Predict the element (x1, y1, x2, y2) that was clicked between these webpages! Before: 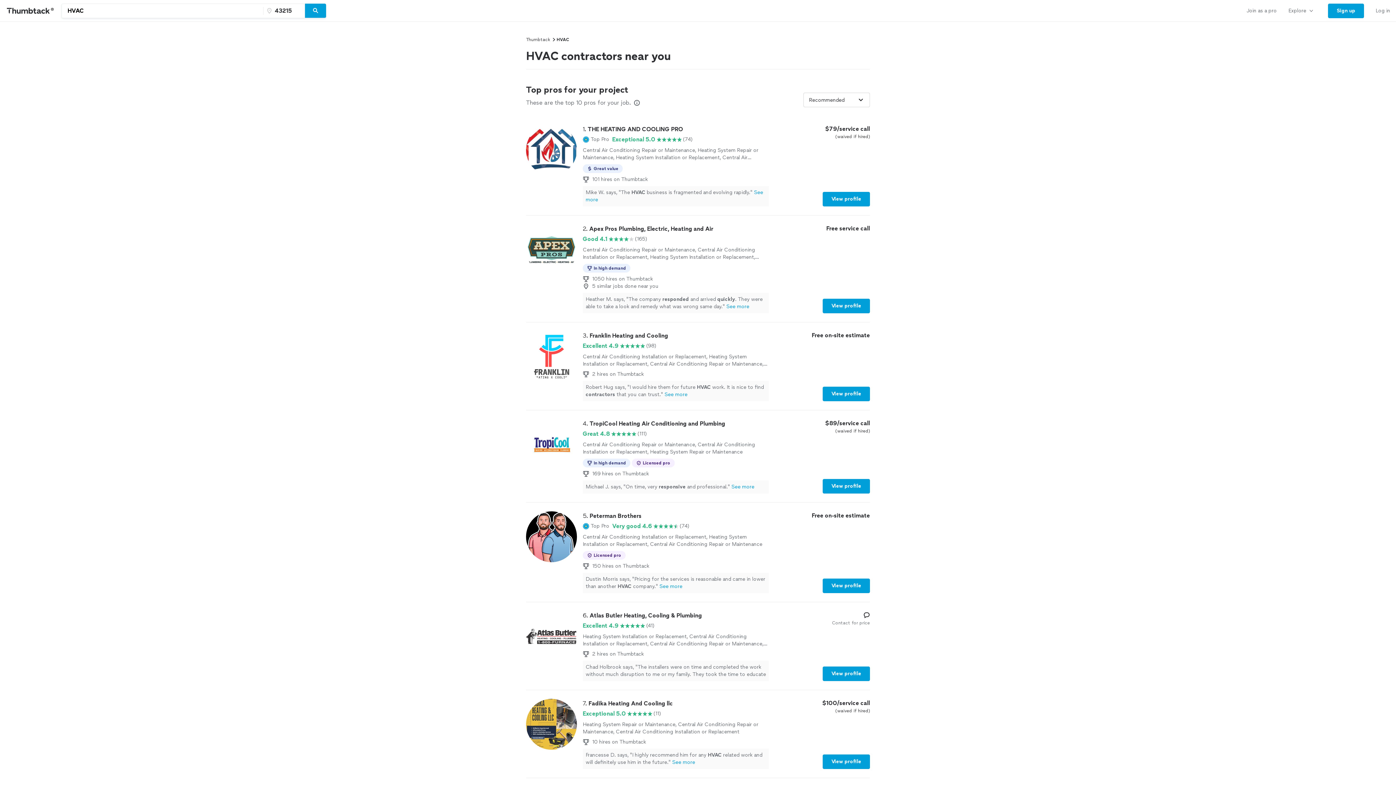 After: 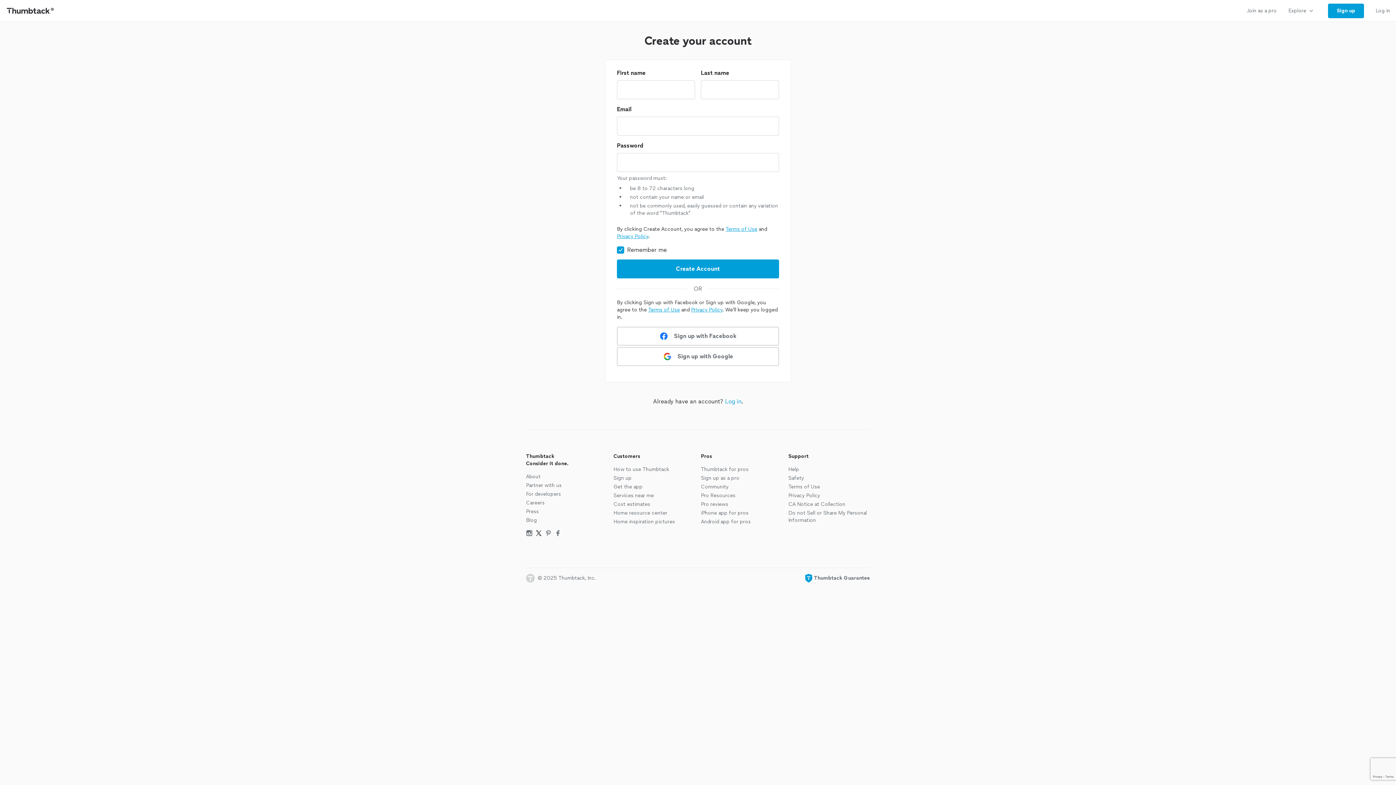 Action: label: Sign up bbox: (1328, 3, 1364, 18)